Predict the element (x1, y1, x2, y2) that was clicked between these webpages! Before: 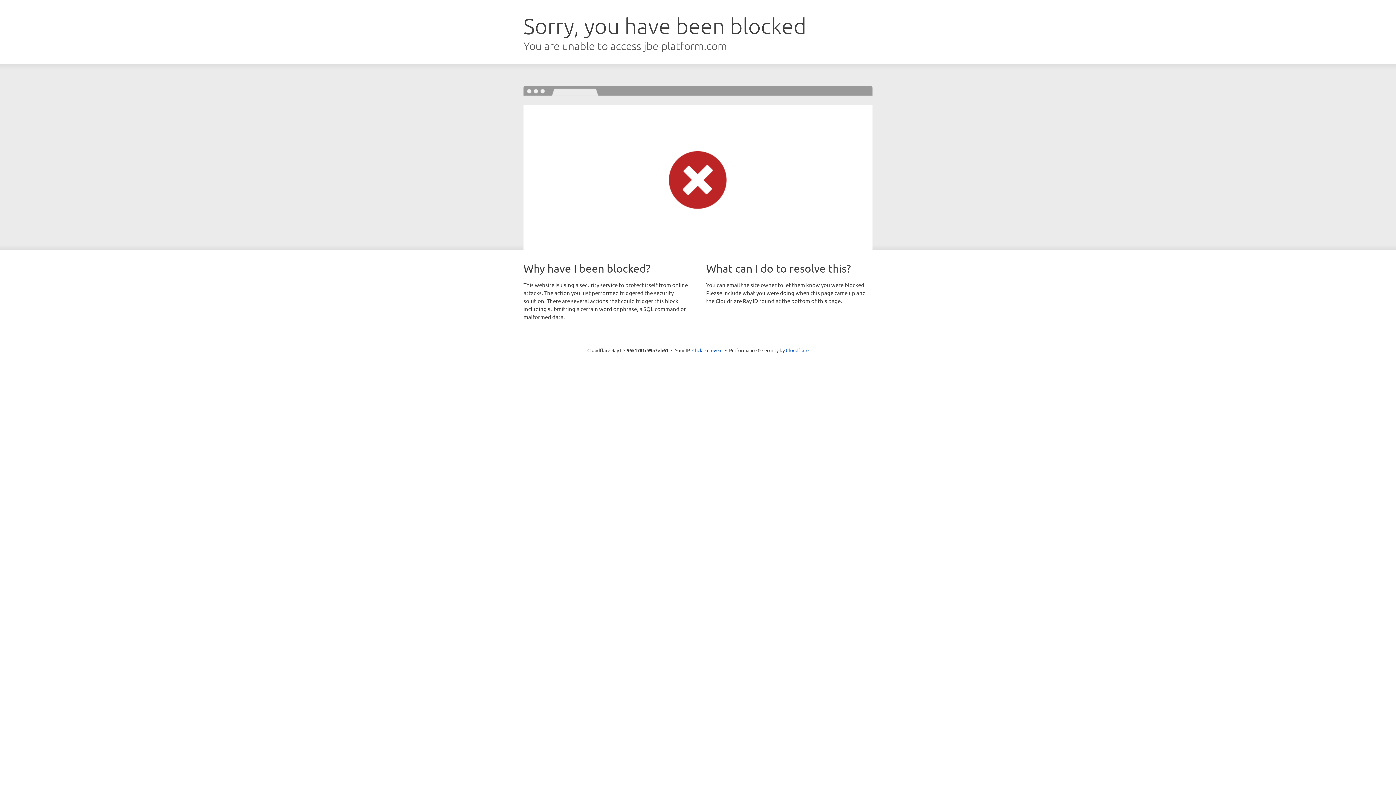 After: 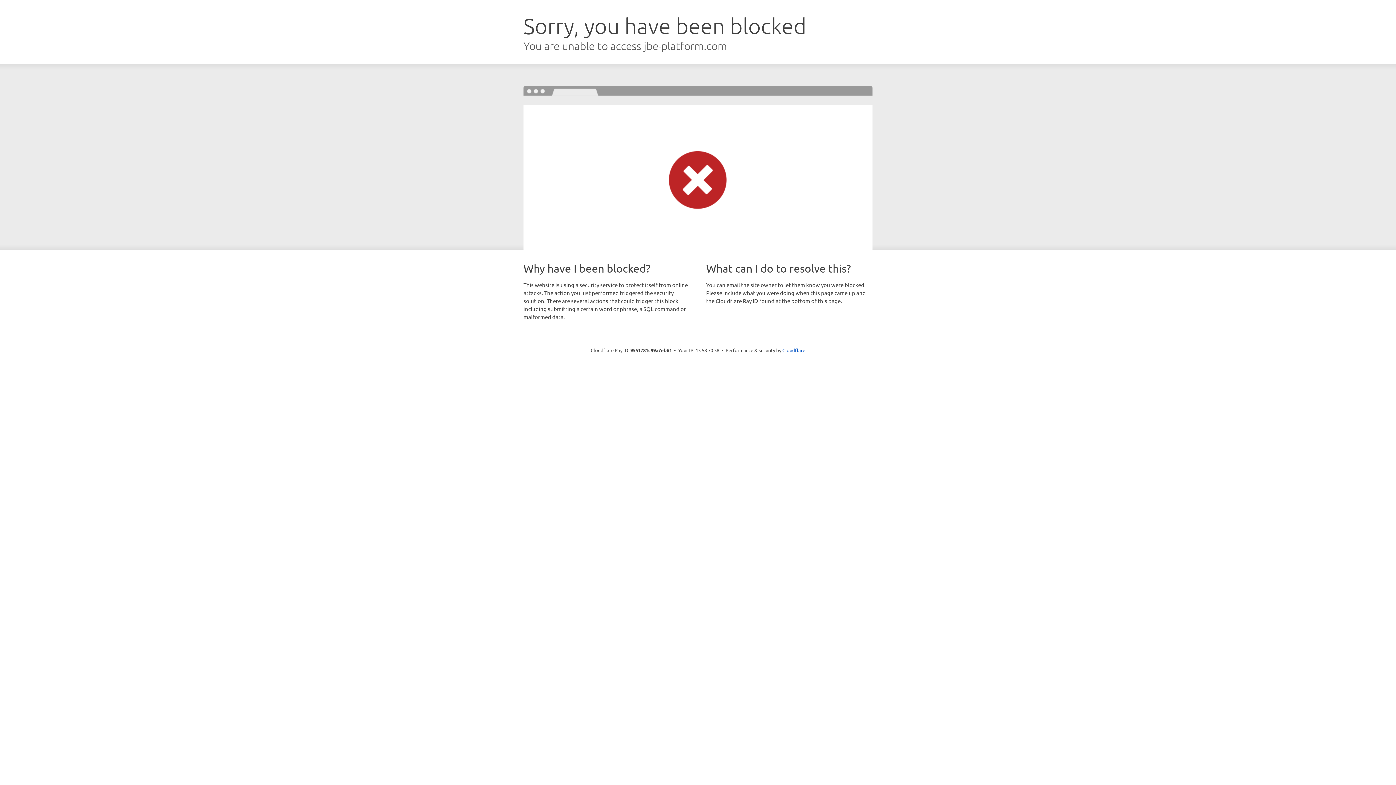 Action: label: Click to reveal bbox: (692, 346, 722, 353)